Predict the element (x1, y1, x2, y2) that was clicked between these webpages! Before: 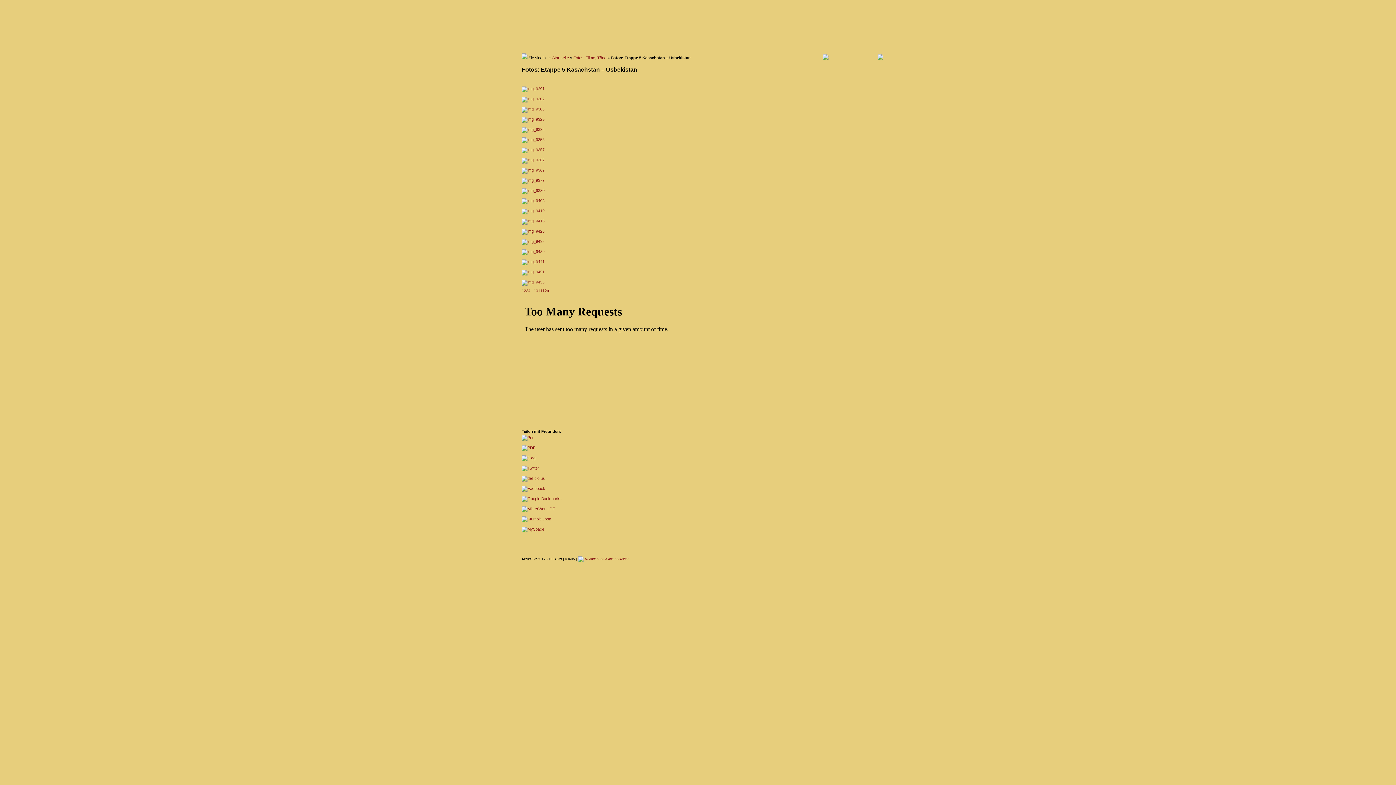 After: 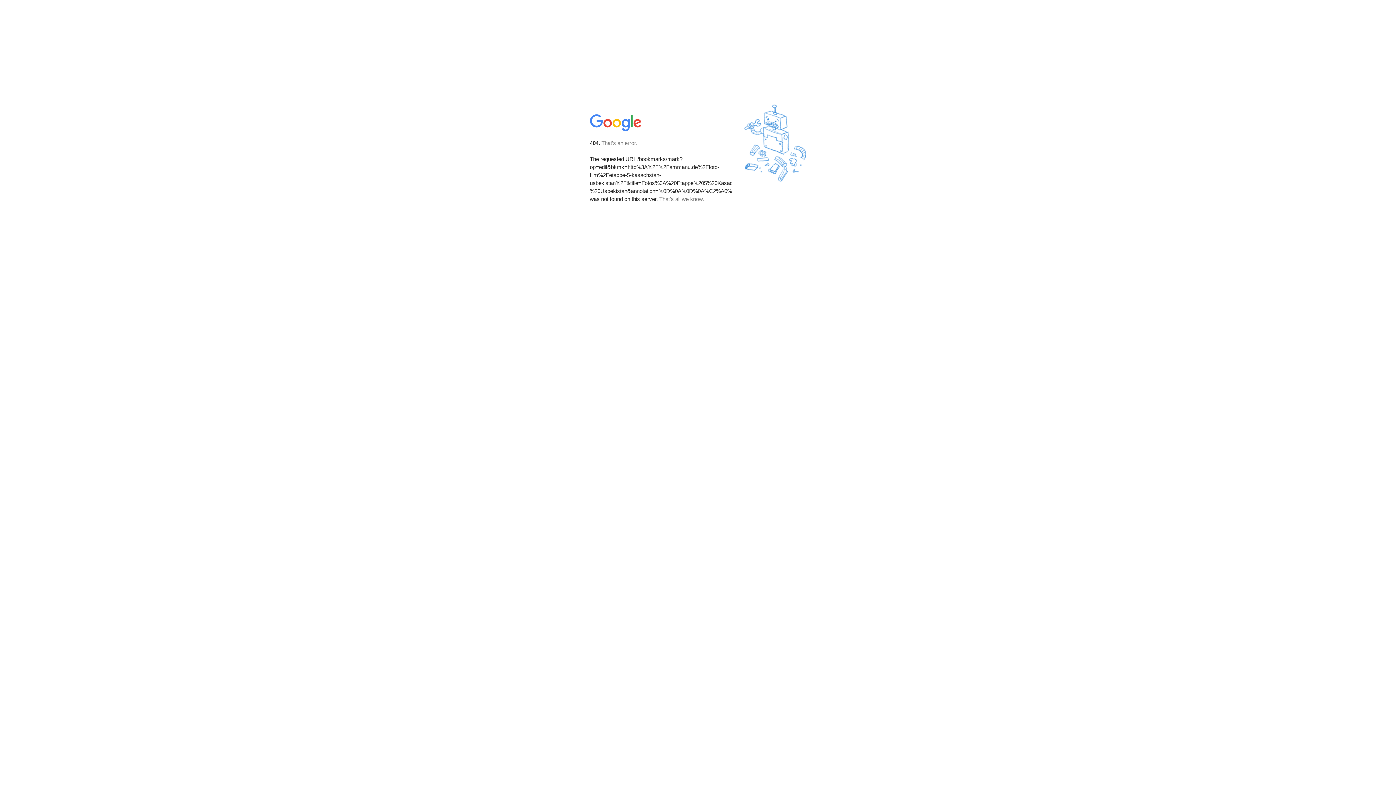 Action: bbox: (521, 496, 564, 501)